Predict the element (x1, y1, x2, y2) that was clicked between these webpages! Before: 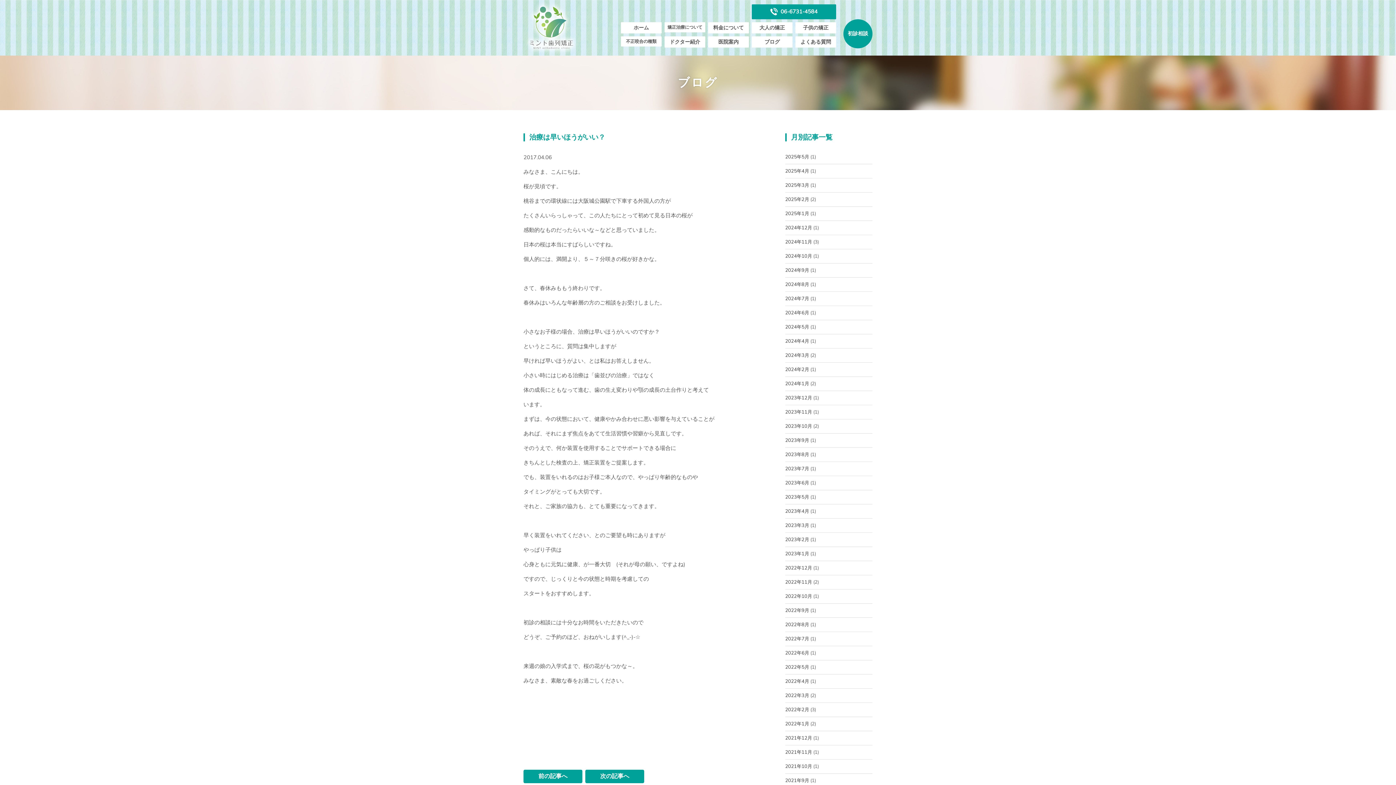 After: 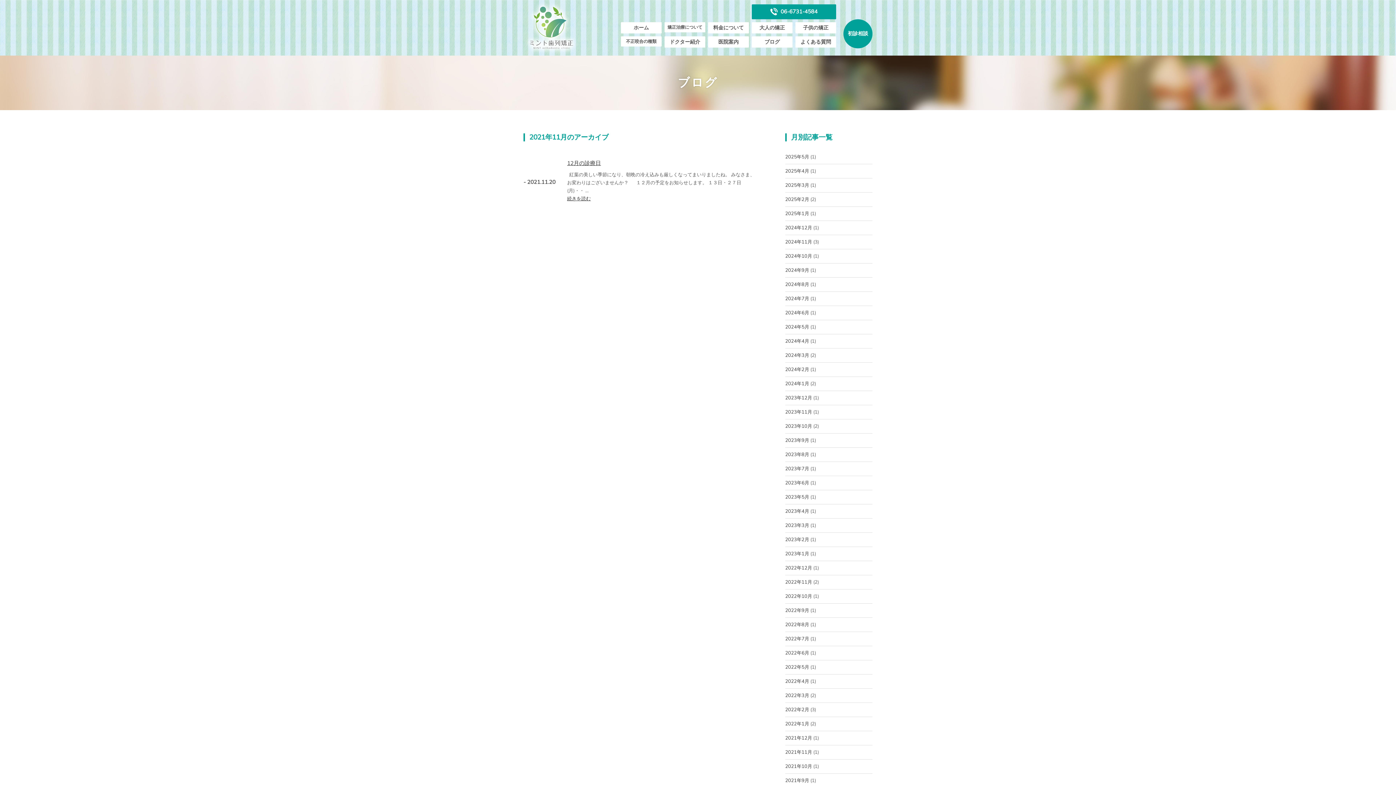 Action: bbox: (785, 748, 812, 756) label: 2021年11月